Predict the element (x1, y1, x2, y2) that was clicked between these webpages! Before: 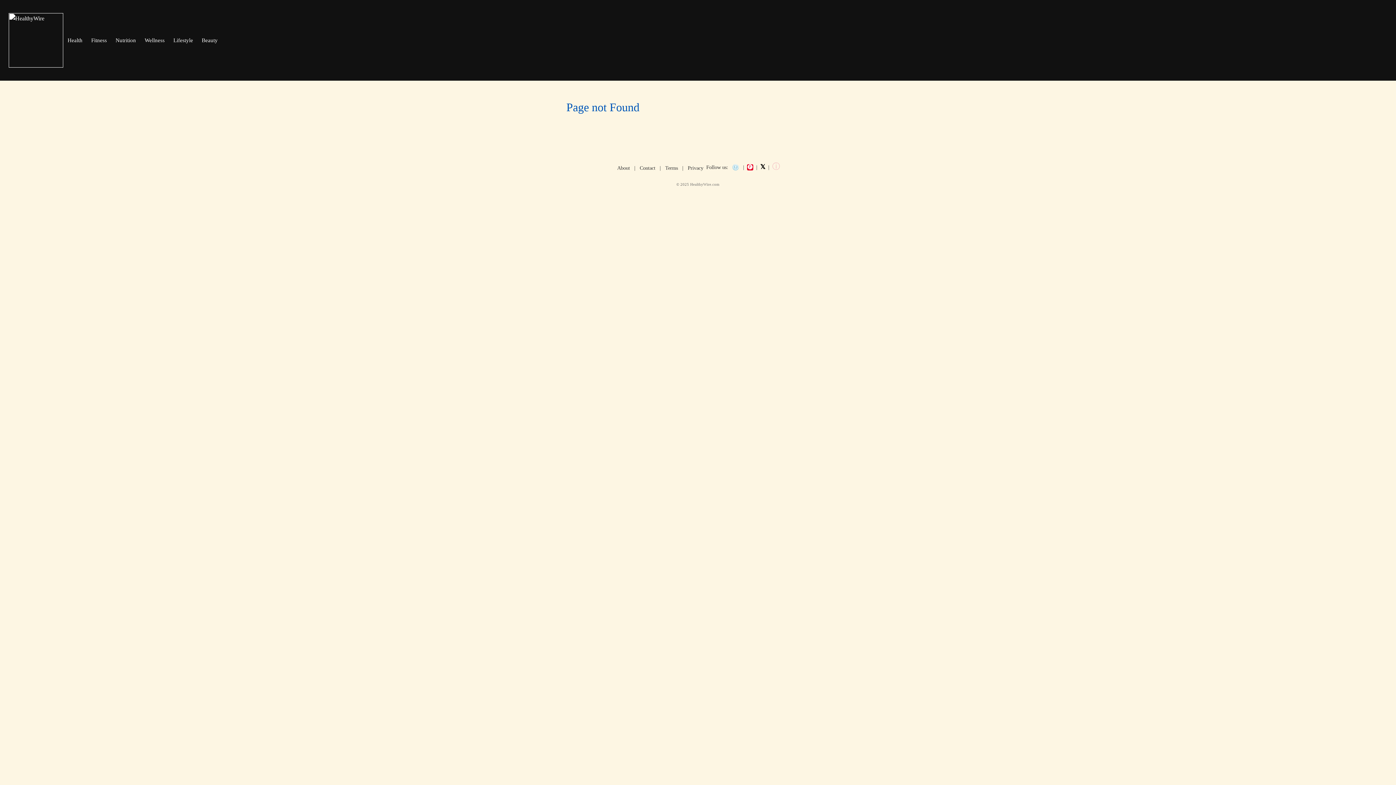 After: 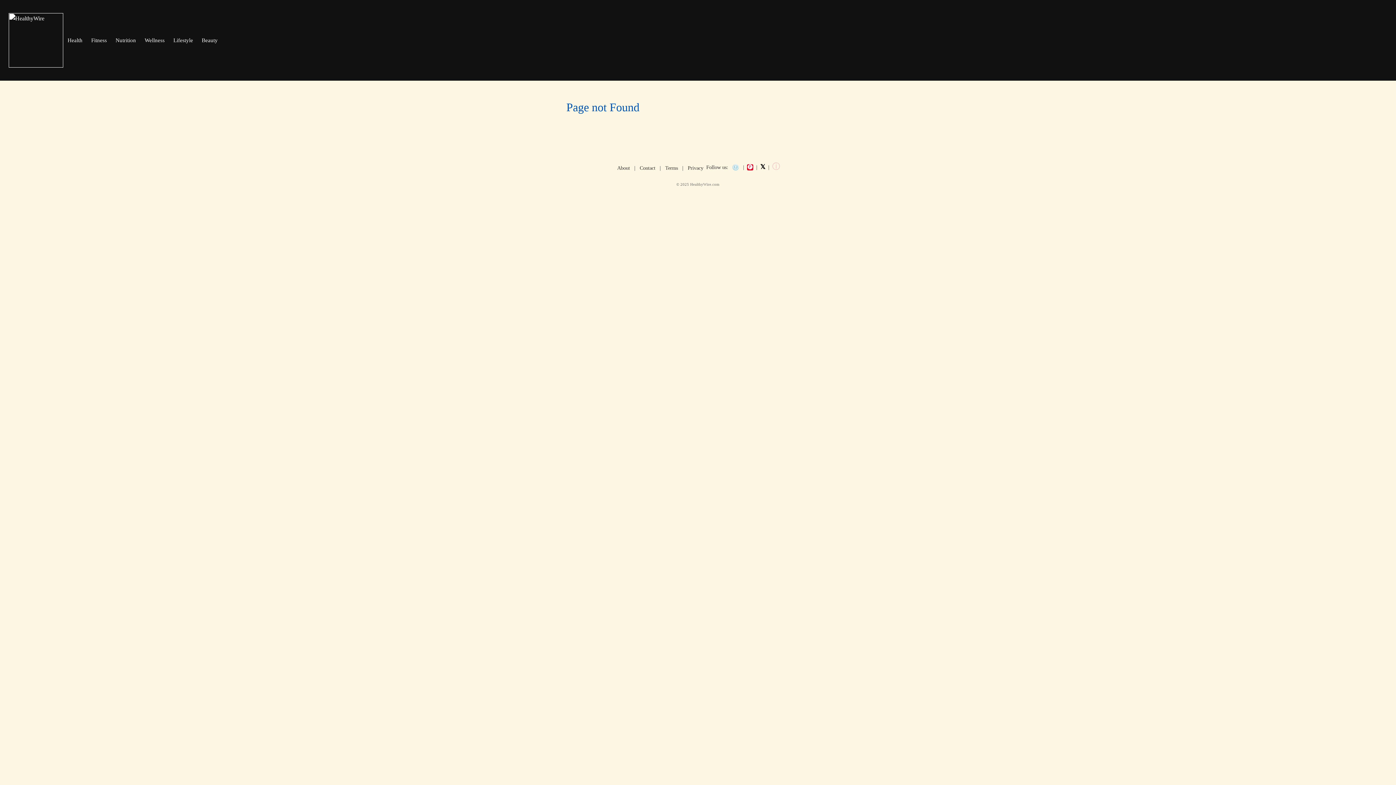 Action: label: 𝕏 bbox: (760, 163, 765, 170)